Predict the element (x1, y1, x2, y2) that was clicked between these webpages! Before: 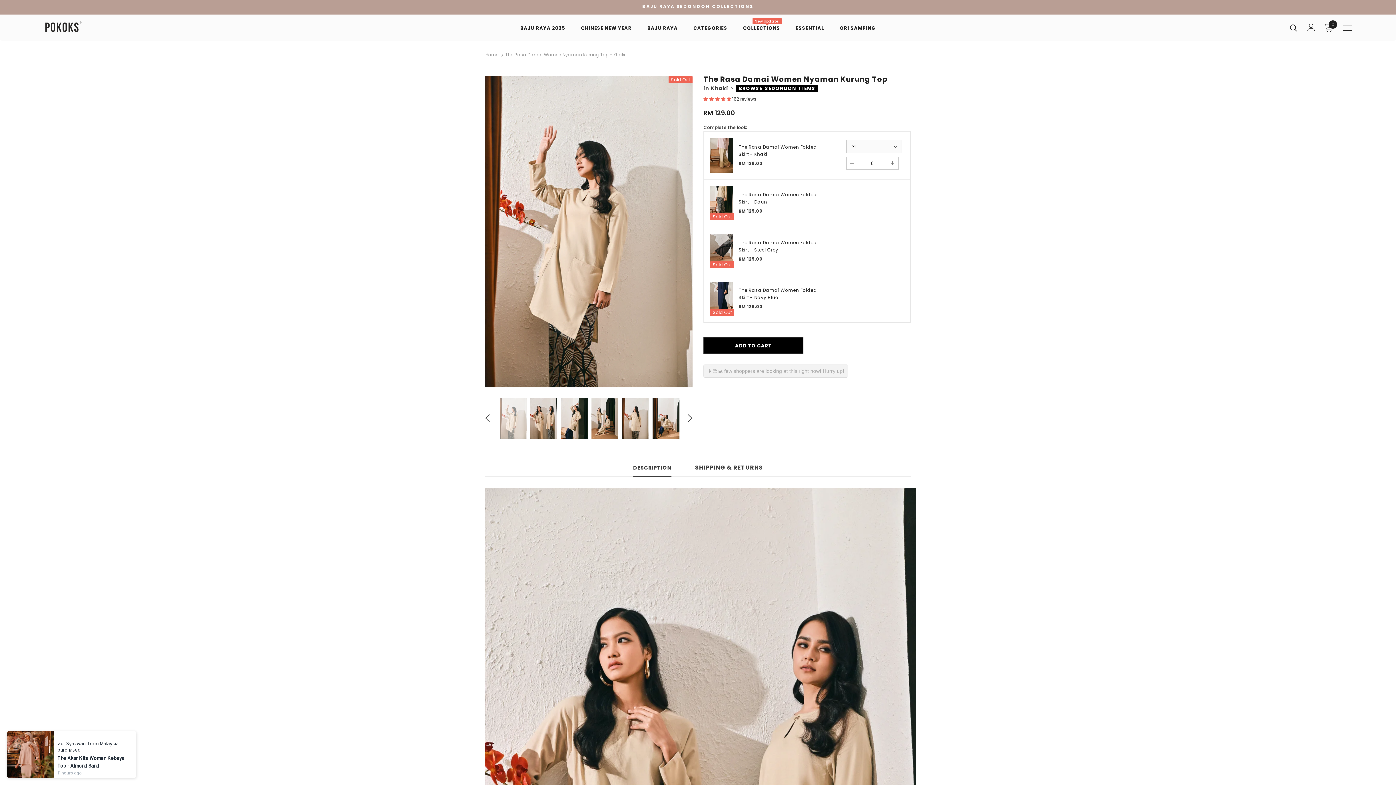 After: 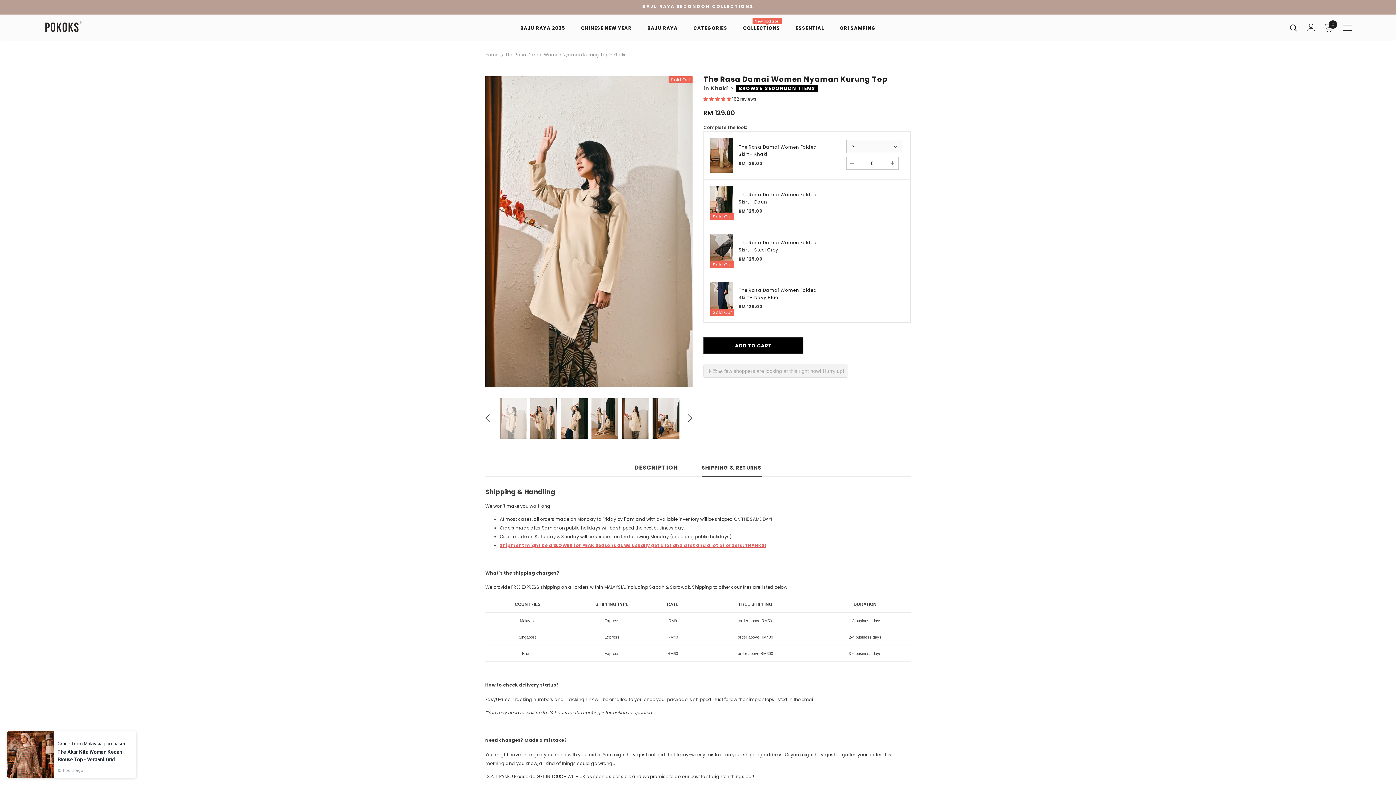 Action: label: SHIPPING & RETURNS bbox: (695, 458, 763, 476)